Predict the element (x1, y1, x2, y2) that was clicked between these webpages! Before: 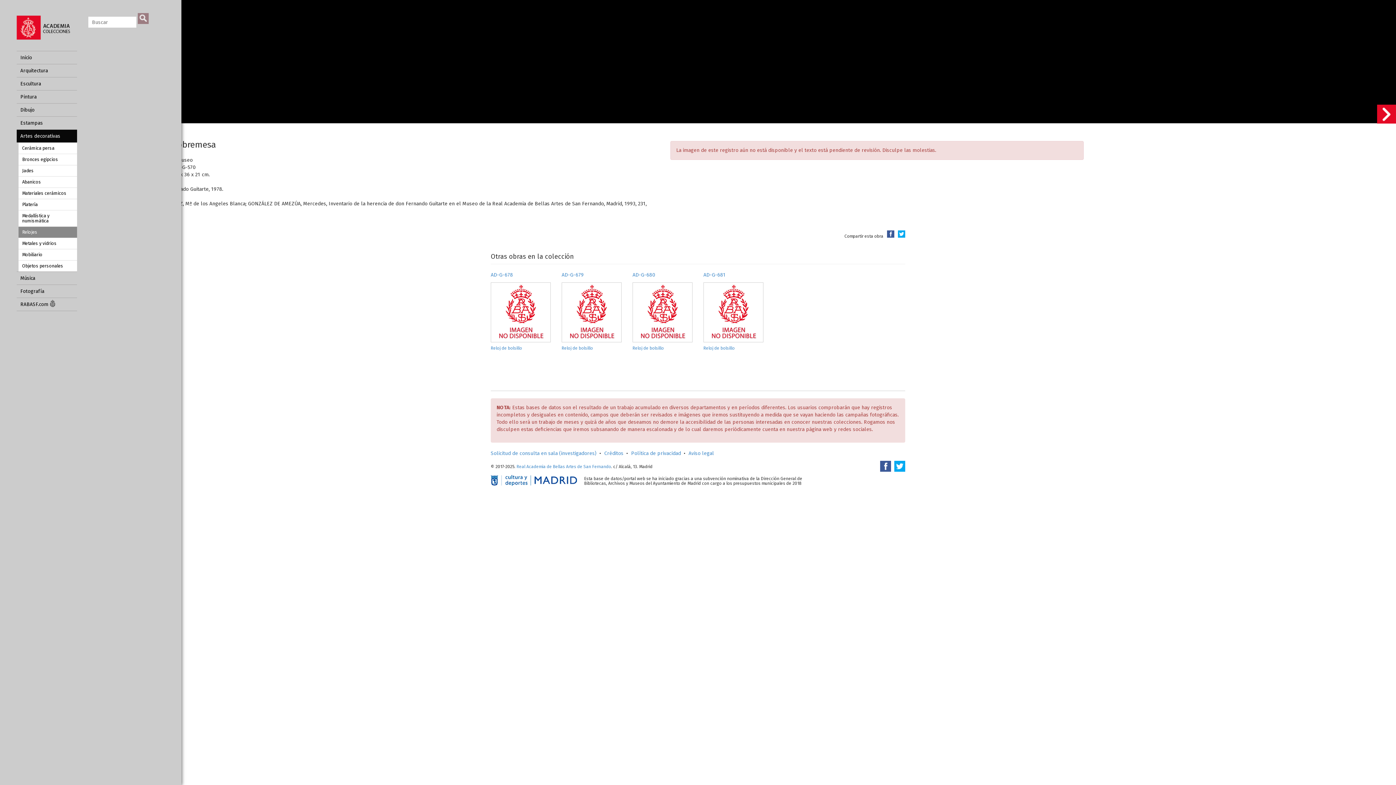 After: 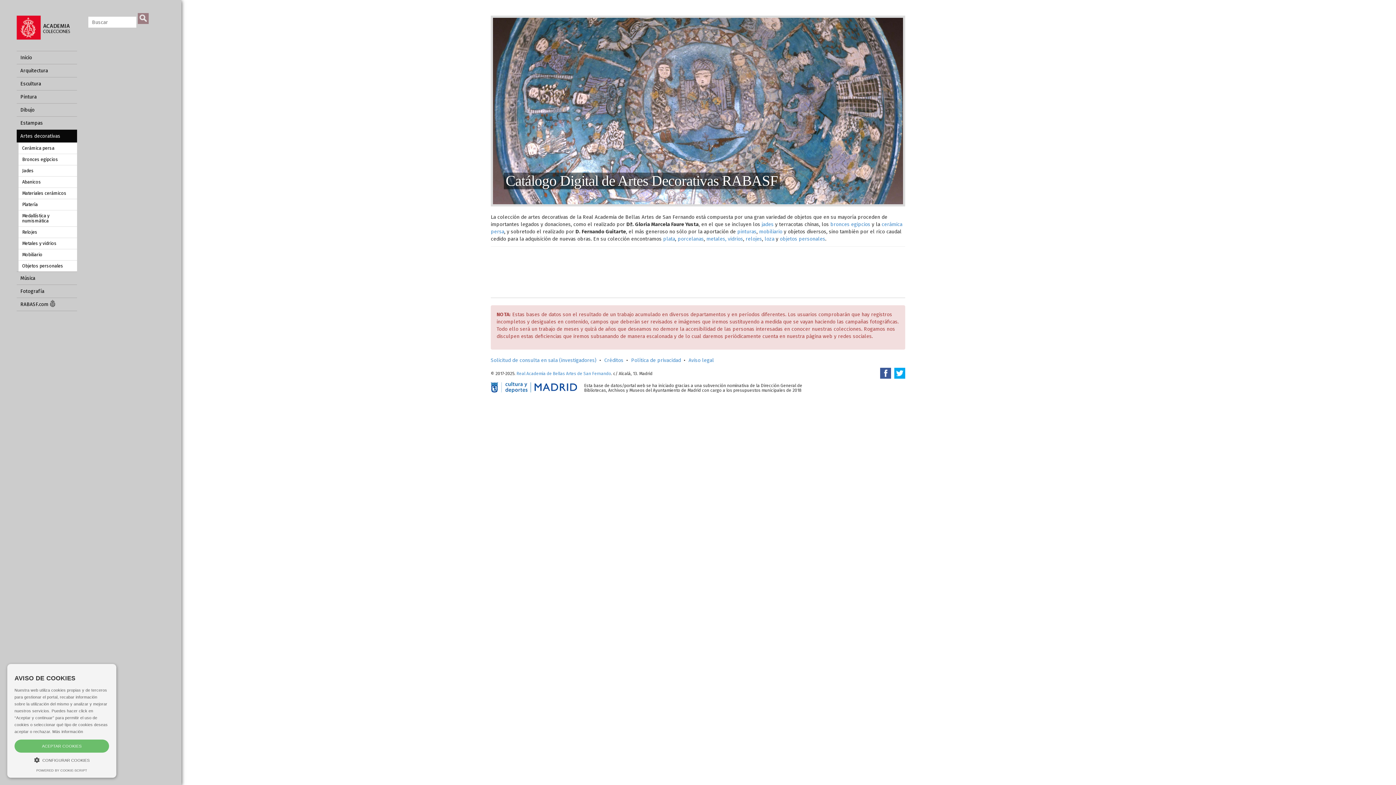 Action: bbox: (16, 129, 77, 142) label: Artes decorativas